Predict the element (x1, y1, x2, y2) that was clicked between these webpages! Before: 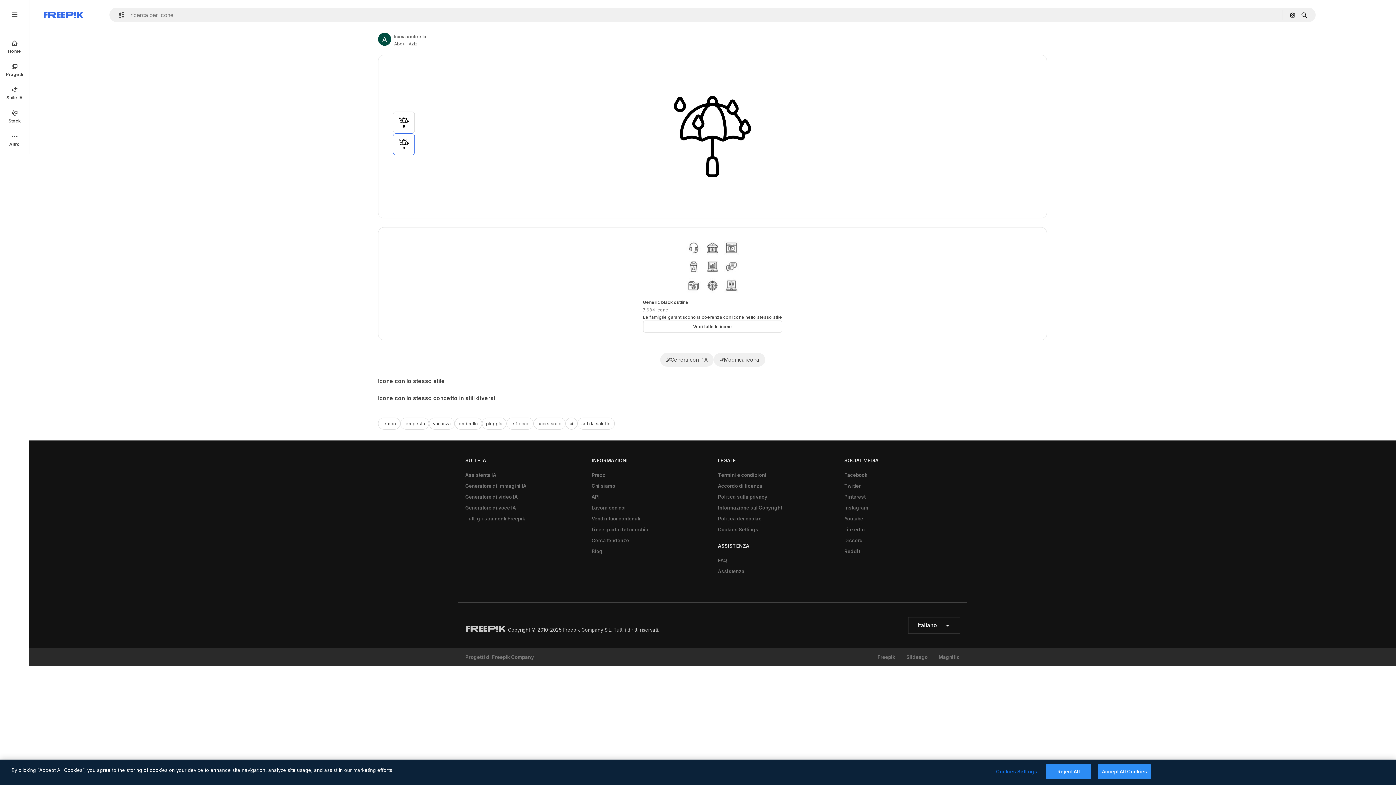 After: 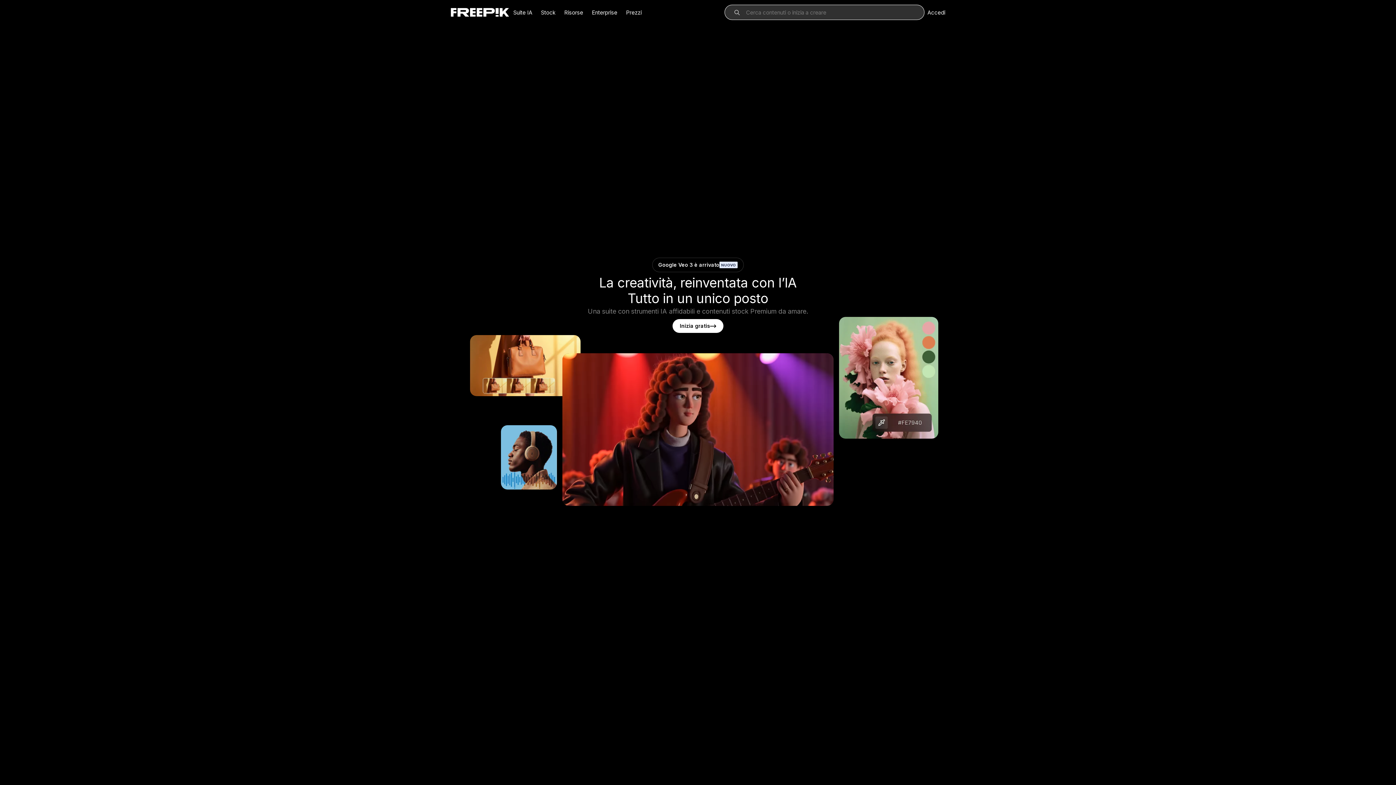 Action: bbox: (877, 654, 895, 660) label: Freepik